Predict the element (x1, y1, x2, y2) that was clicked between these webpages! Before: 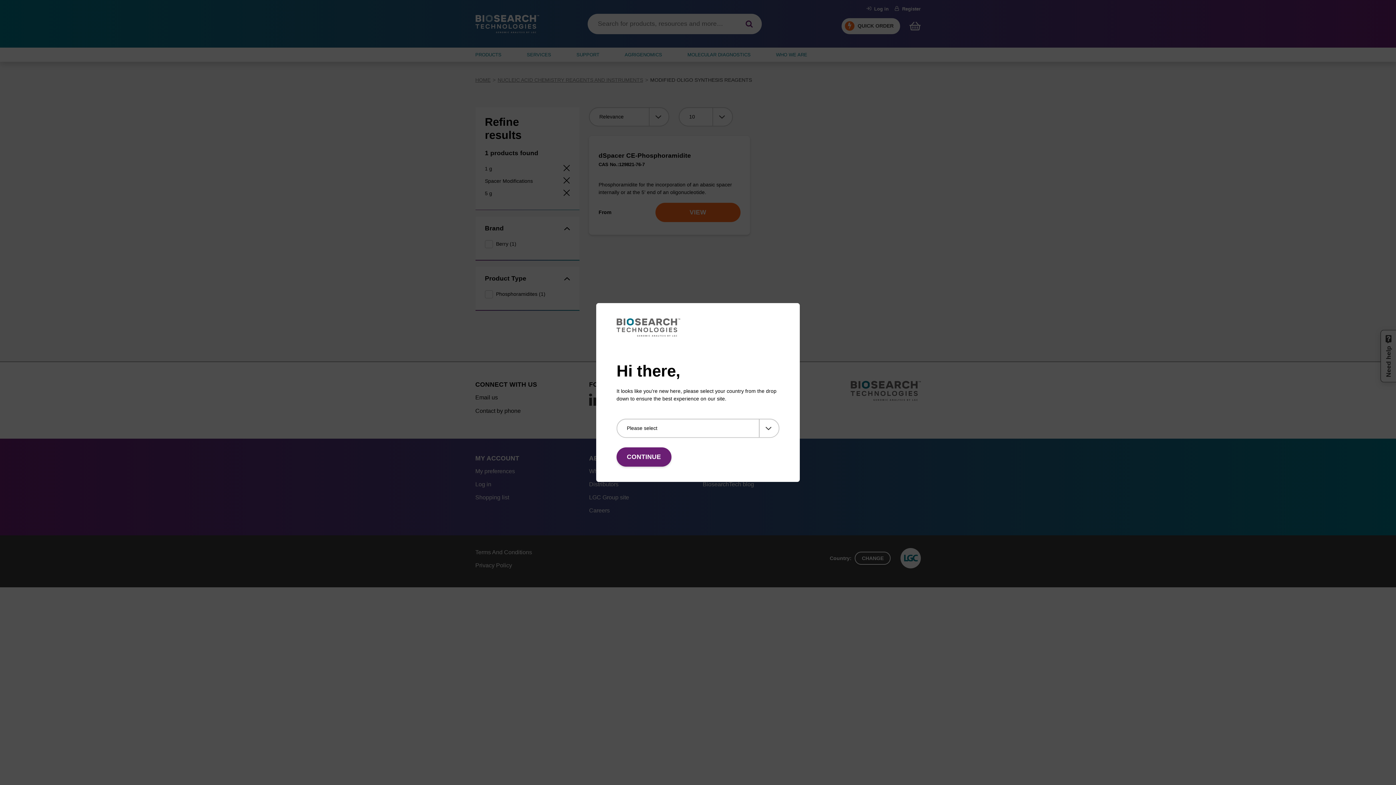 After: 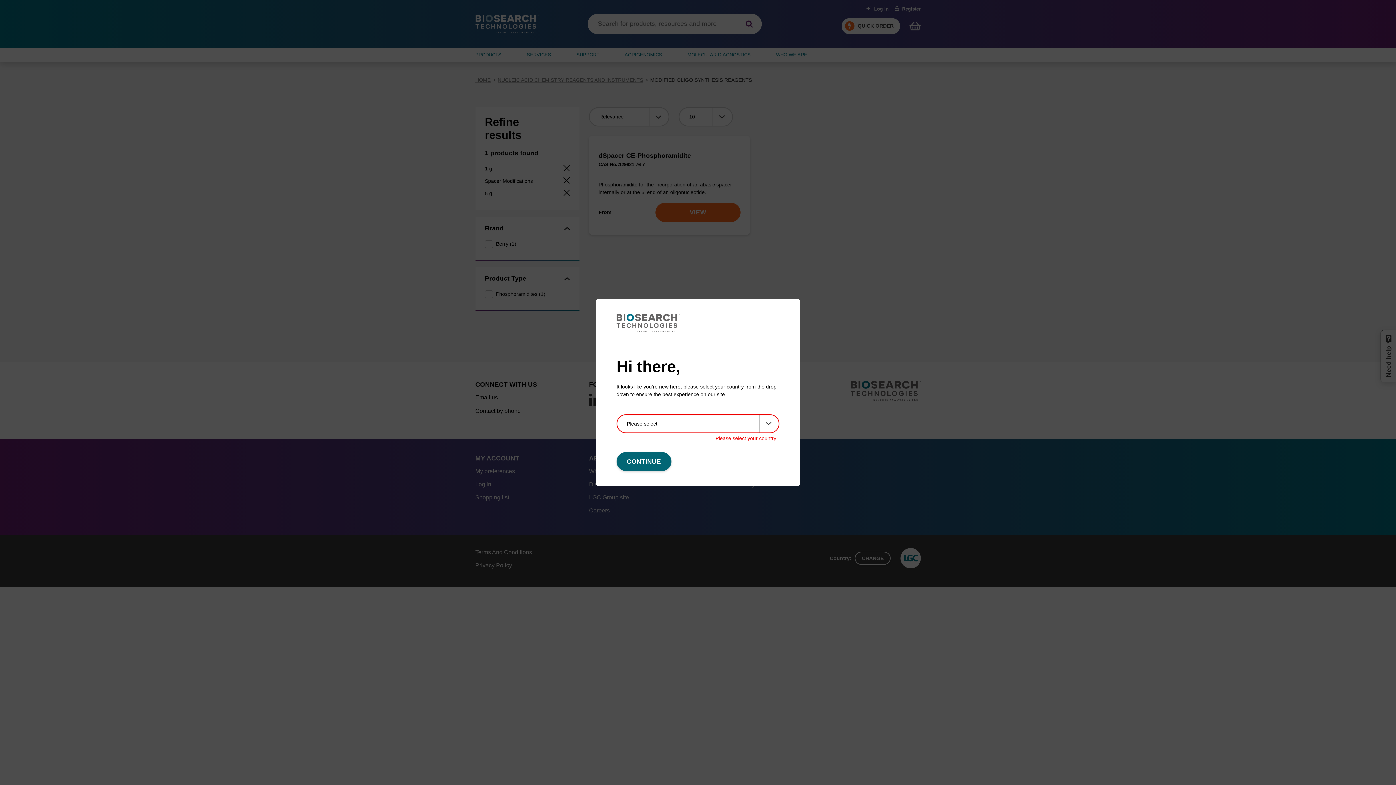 Action: bbox: (616, 447, 671, 466) label: CONTINUE